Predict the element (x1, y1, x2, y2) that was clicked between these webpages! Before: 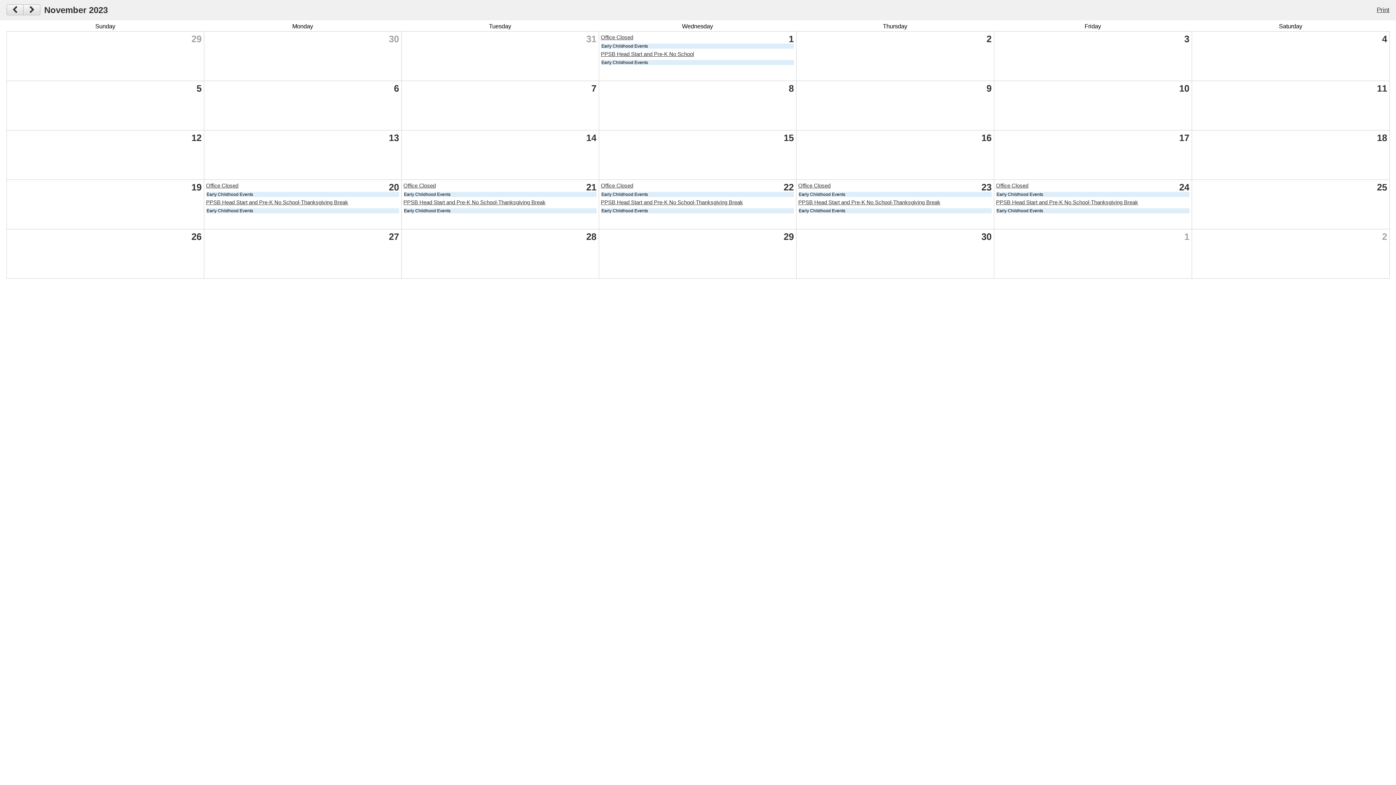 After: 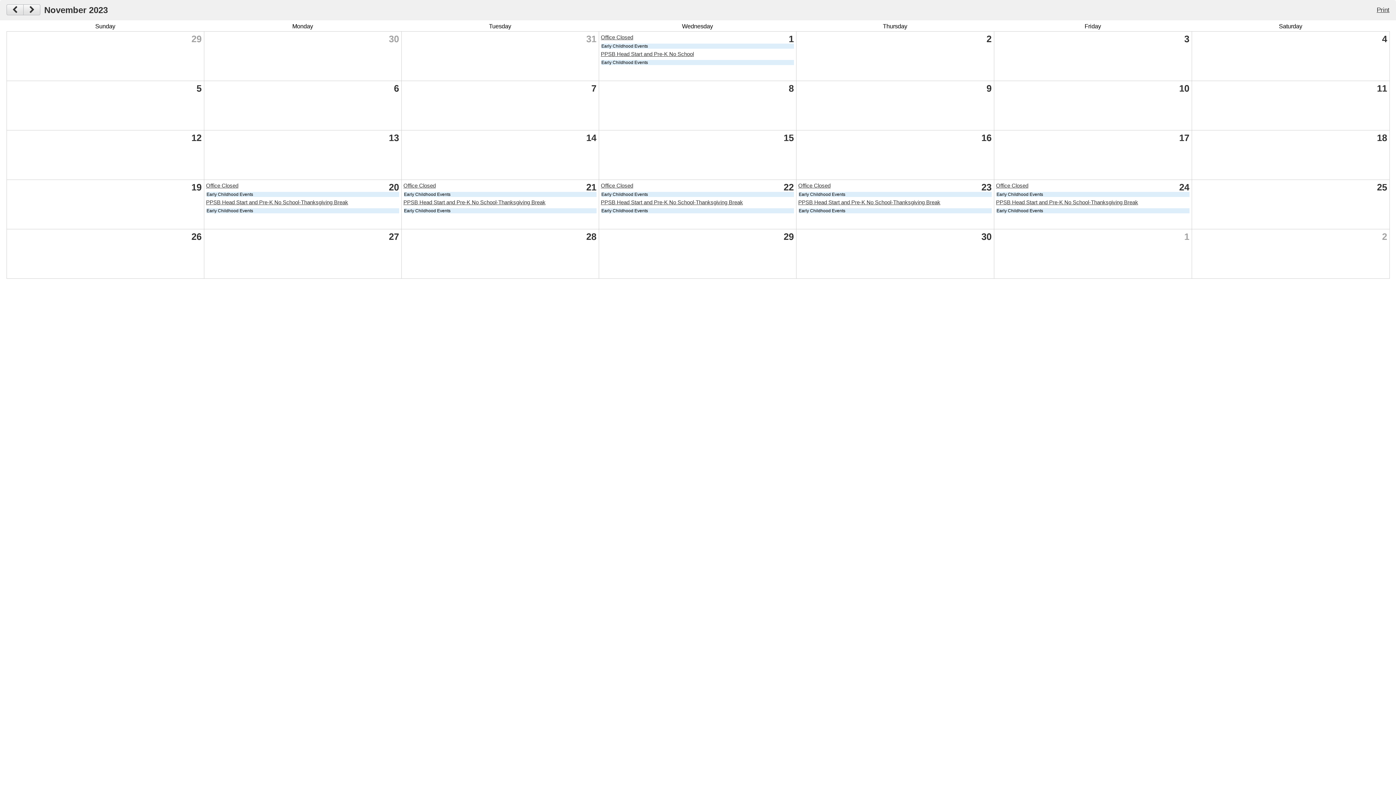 Action: bbox: (601, 50, 694, 57) label: PPSB Head Start and Pre-K No School